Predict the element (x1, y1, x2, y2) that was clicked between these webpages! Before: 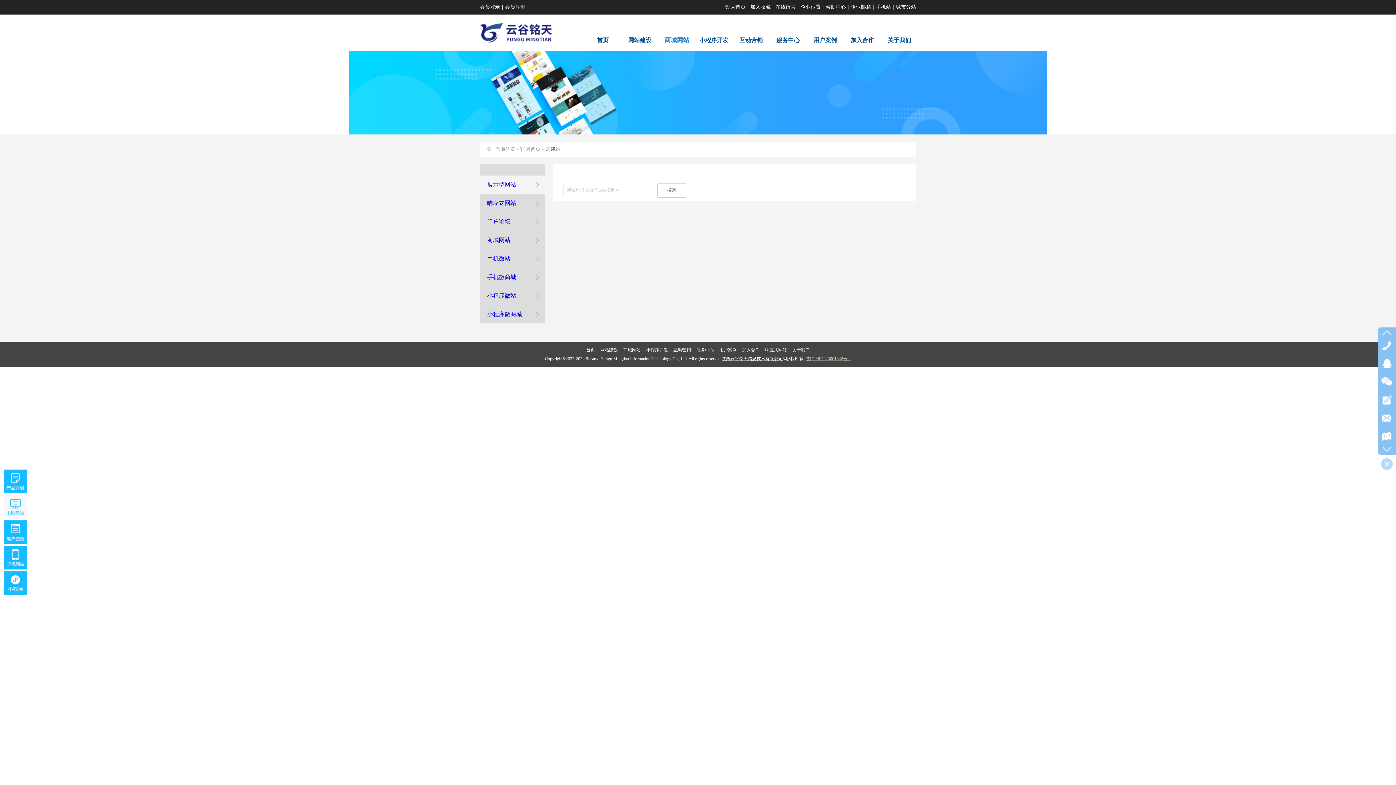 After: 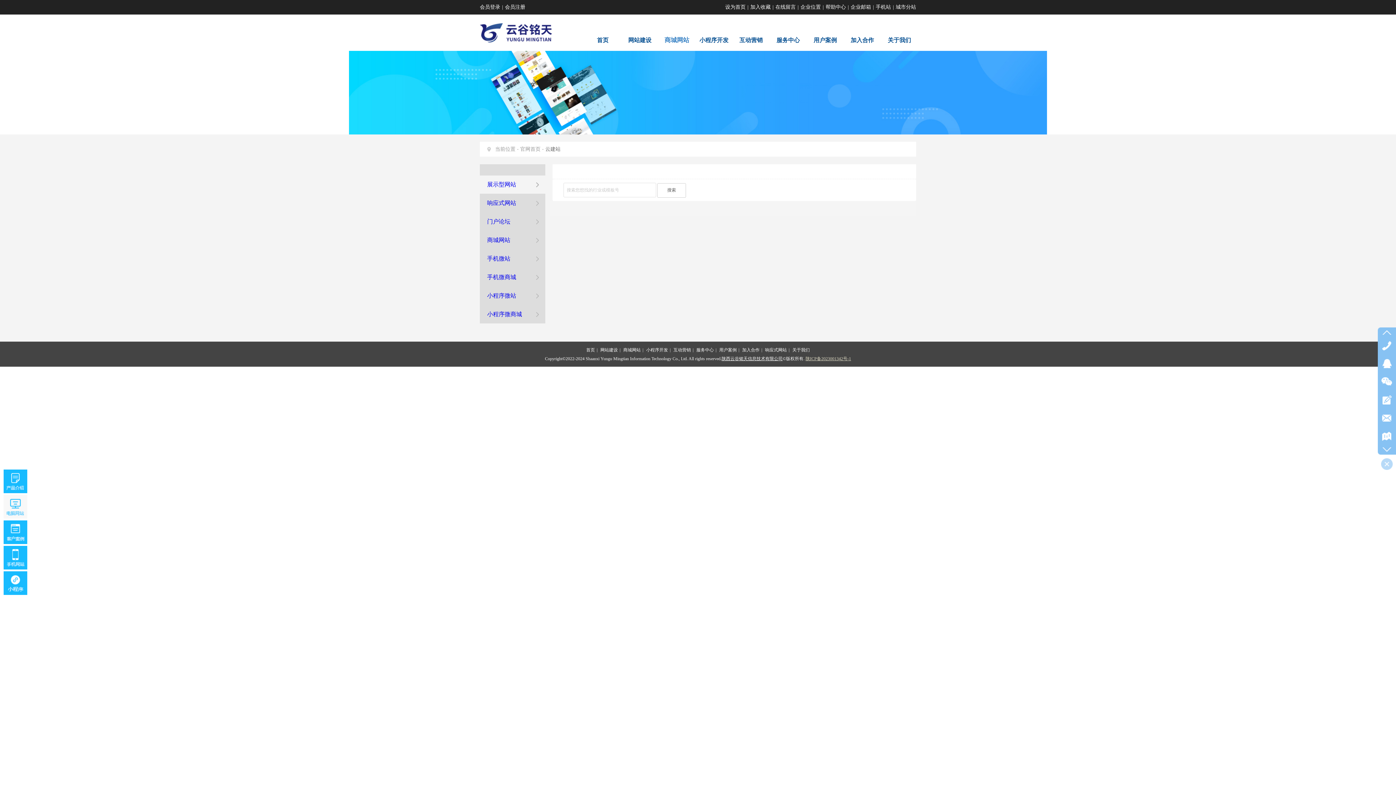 Action: bbox: (3, 495, 27, 518)